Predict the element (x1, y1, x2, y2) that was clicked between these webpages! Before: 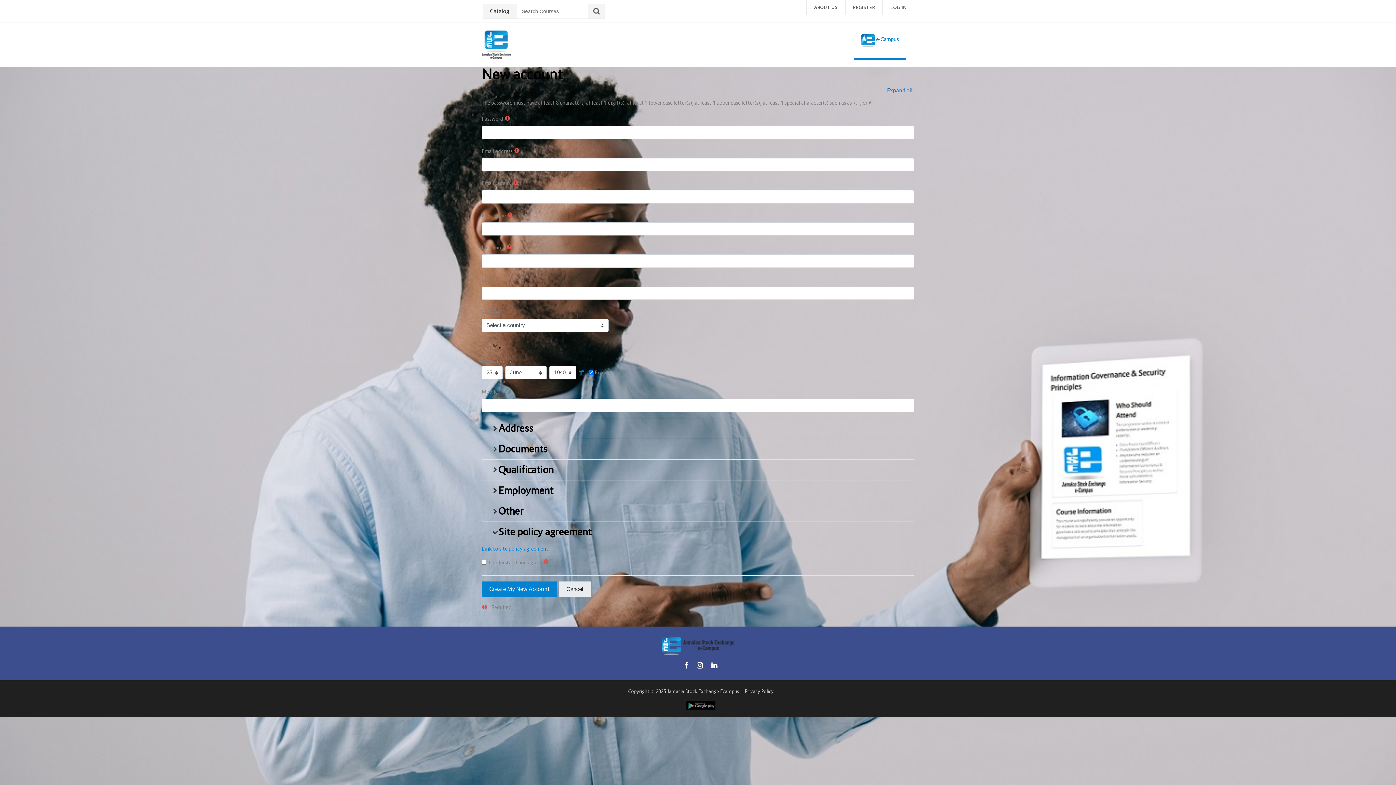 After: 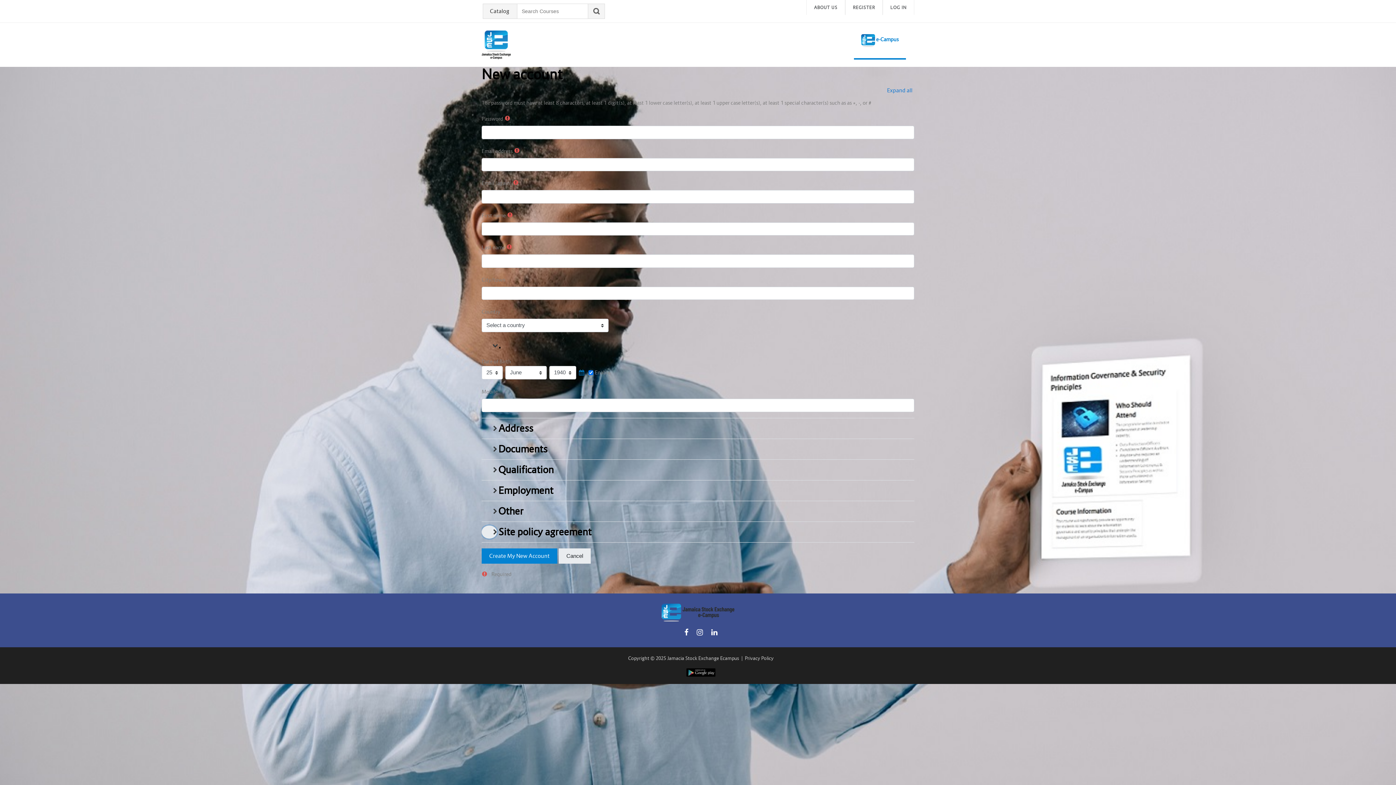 Action: bbox: (481, 525, 497, 538) label: Site policy agreement